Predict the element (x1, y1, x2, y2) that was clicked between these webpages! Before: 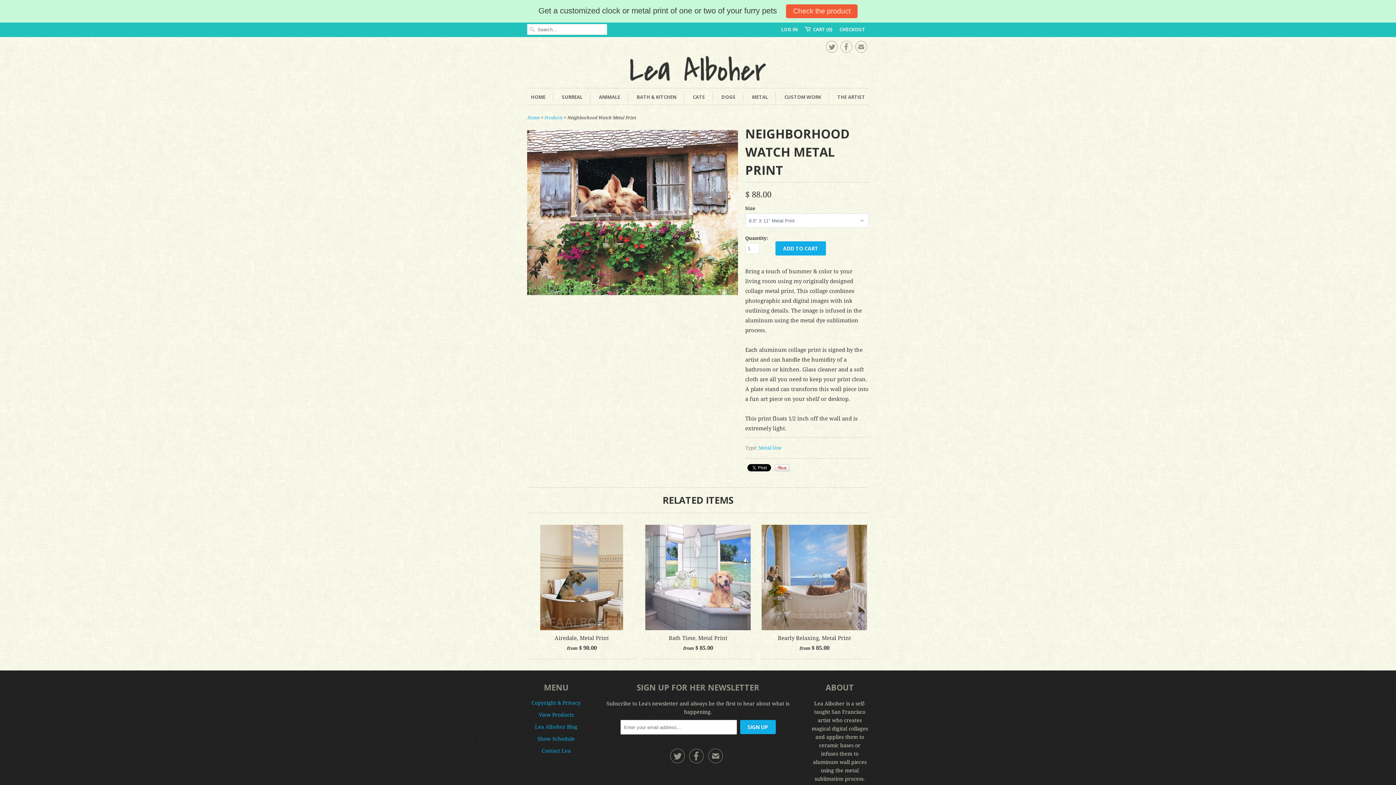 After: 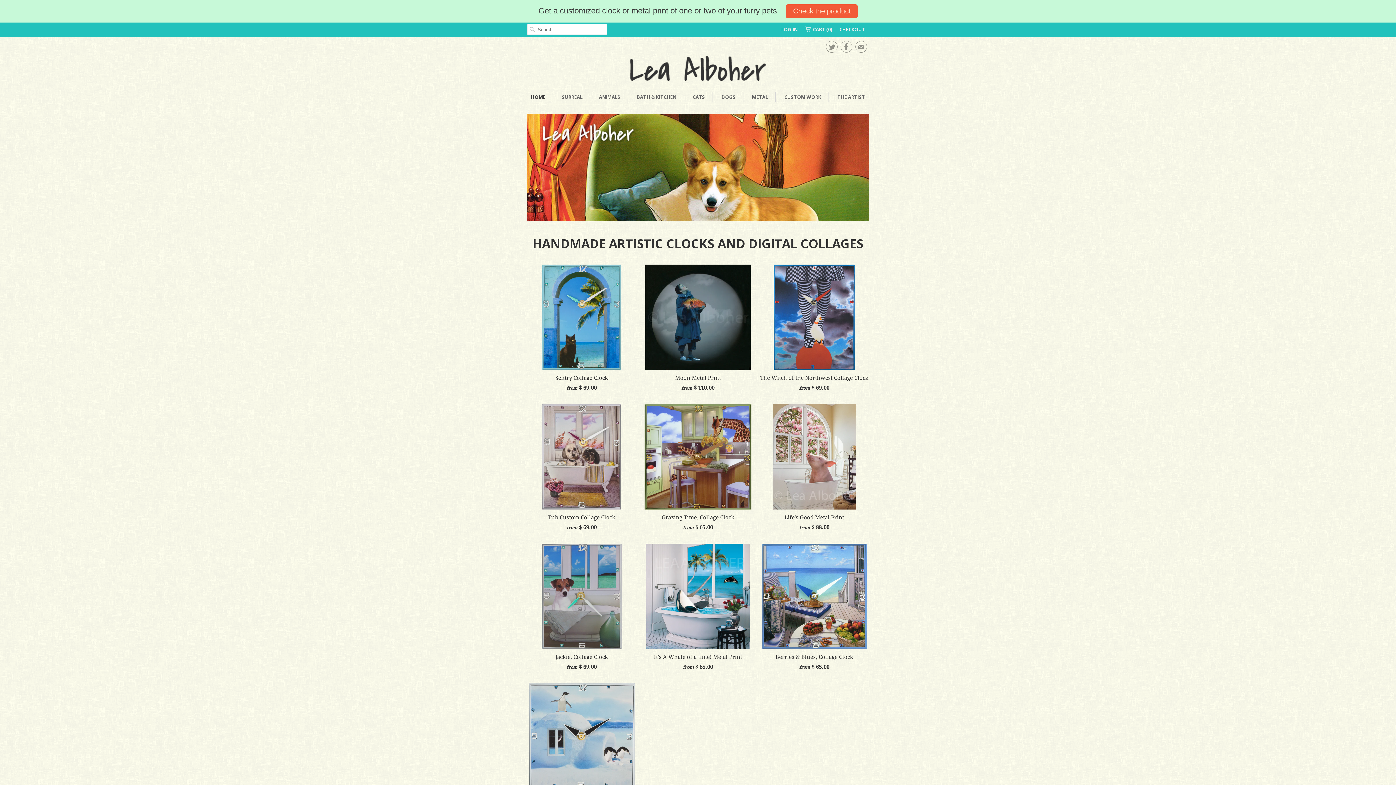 Action: label: HOME bbox: (531, 92, 545, 102)